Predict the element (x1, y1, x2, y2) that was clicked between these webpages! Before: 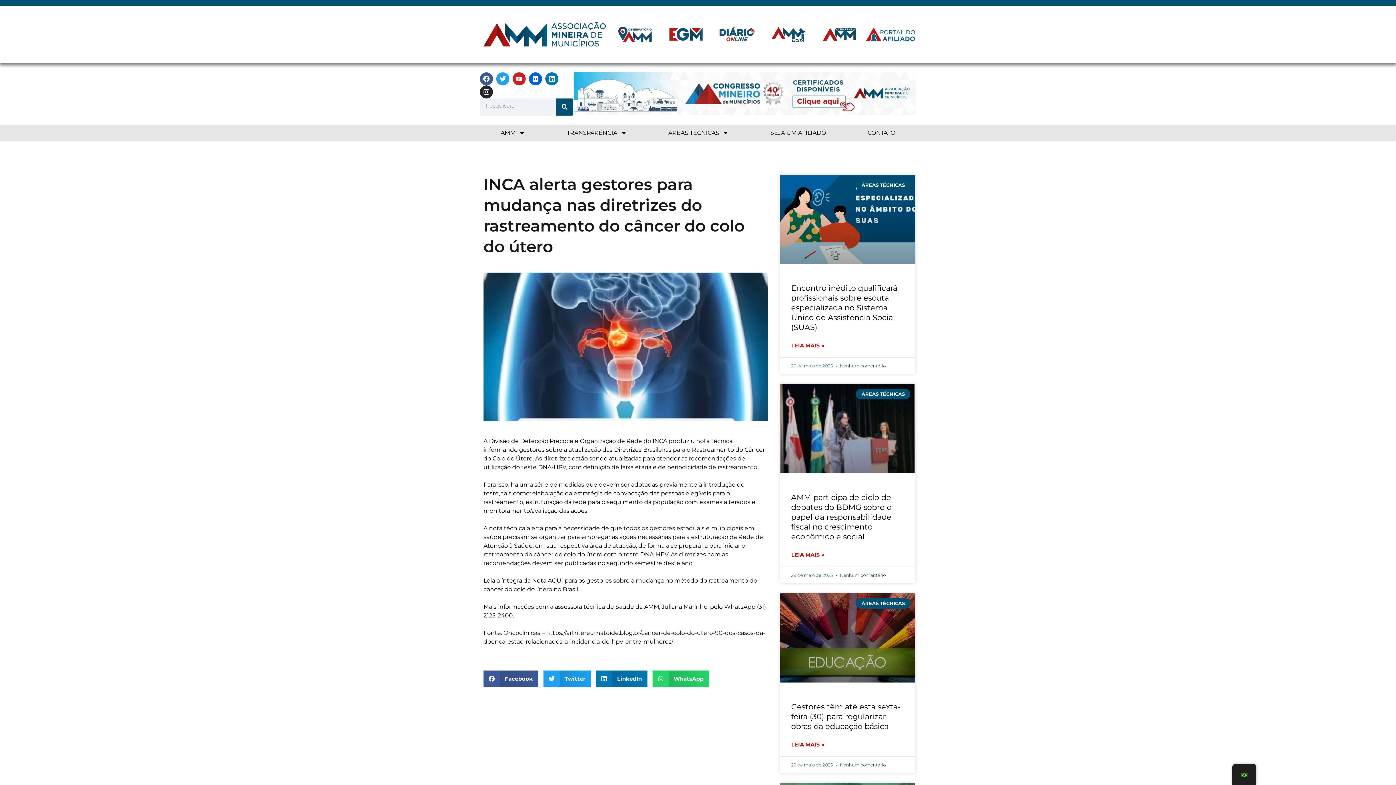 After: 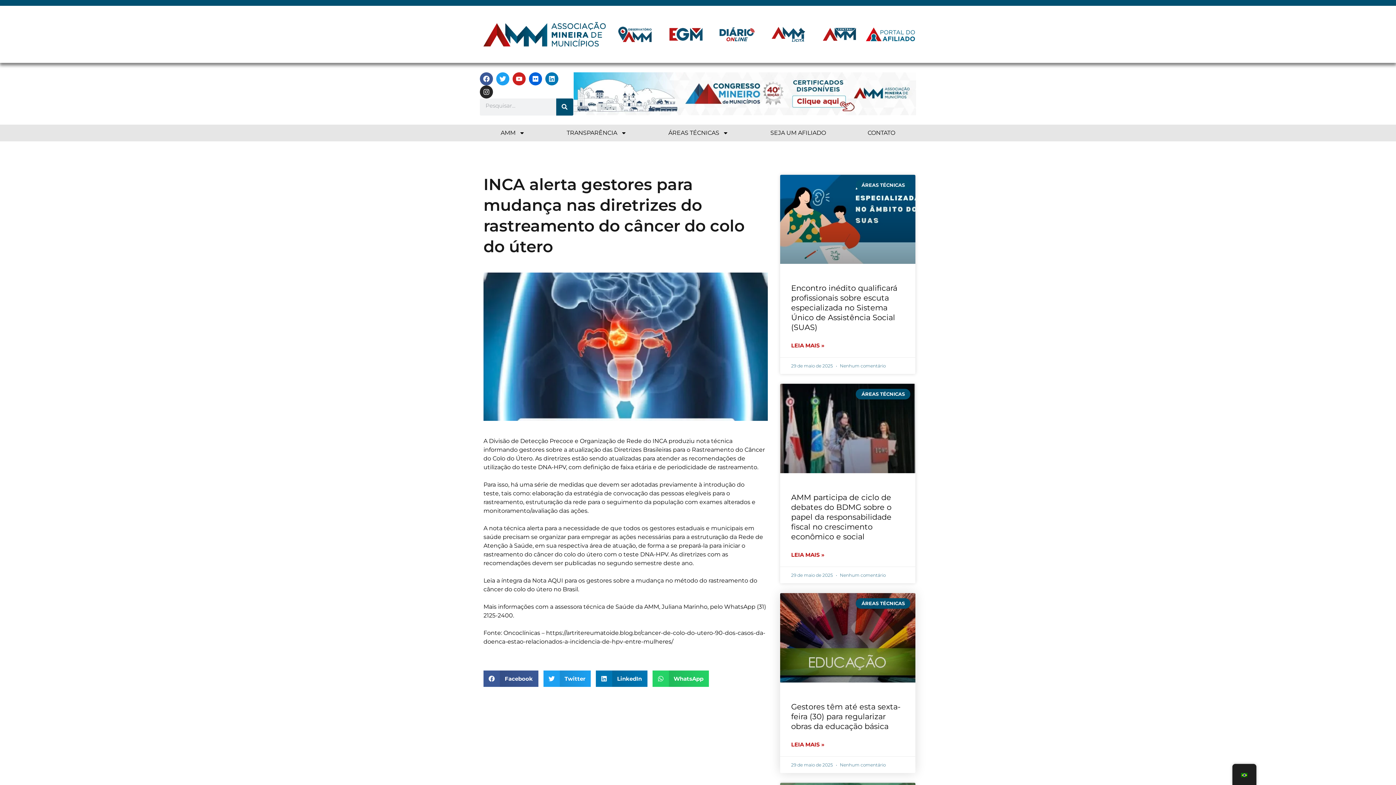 Action: bbox: (780, 593, 915, 682)